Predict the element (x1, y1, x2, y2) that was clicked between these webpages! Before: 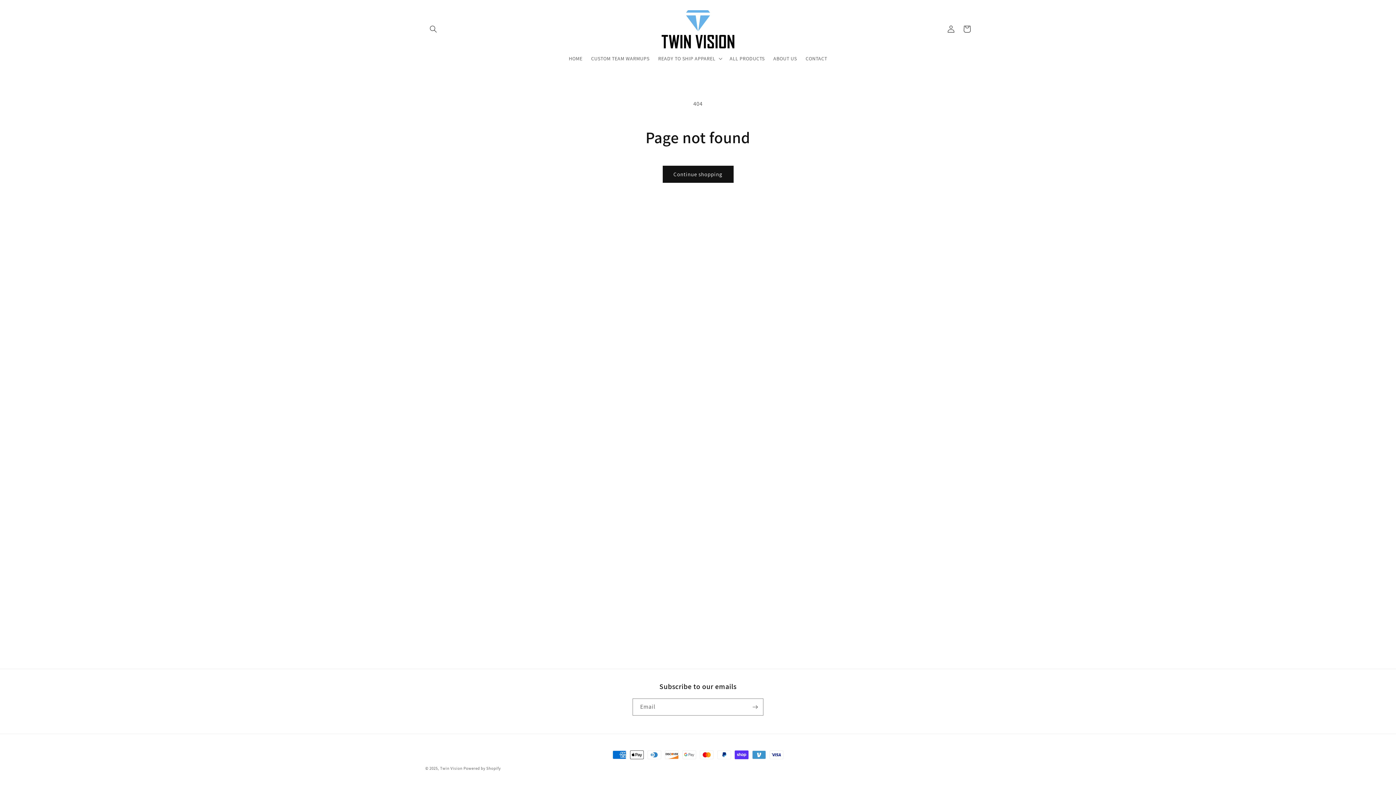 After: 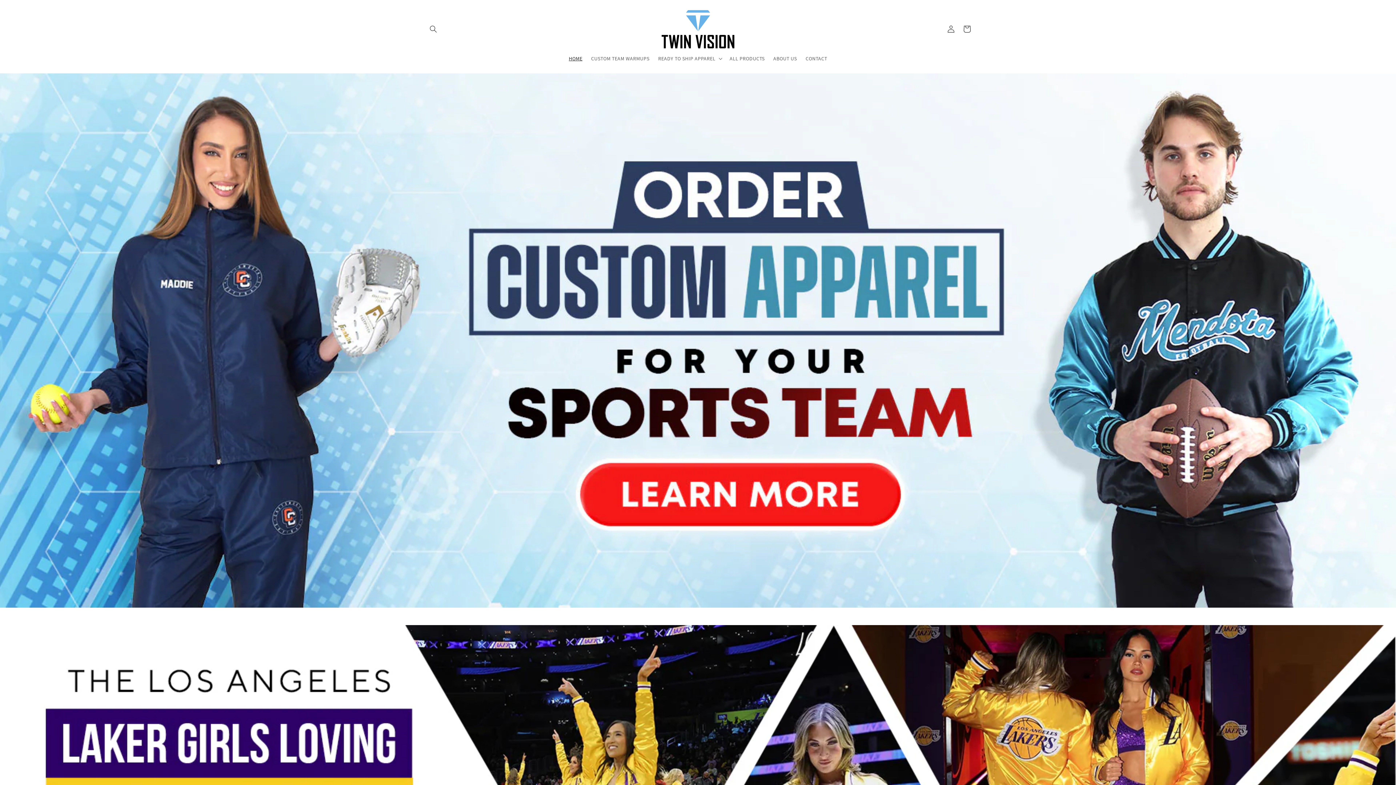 Action: bbox: (659, 7, 737, 50)